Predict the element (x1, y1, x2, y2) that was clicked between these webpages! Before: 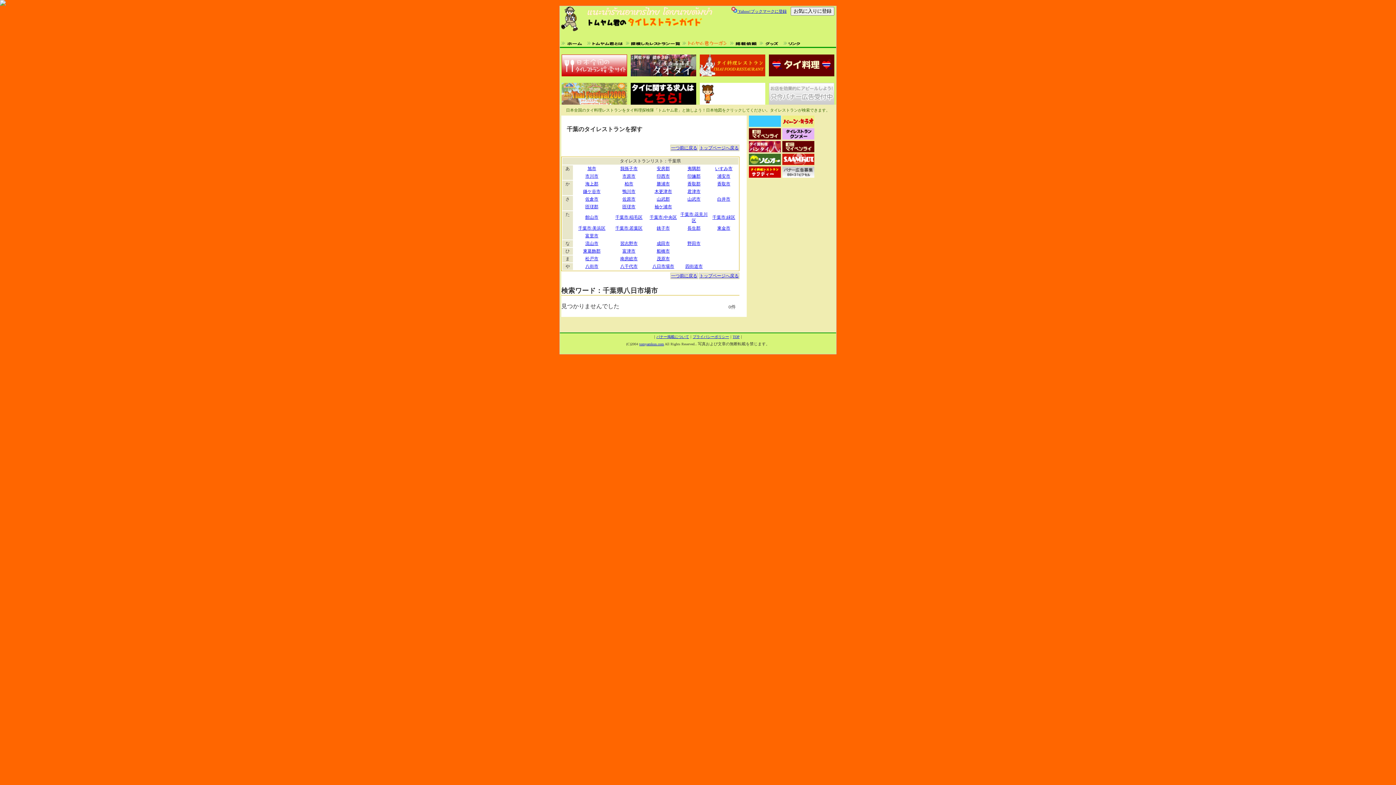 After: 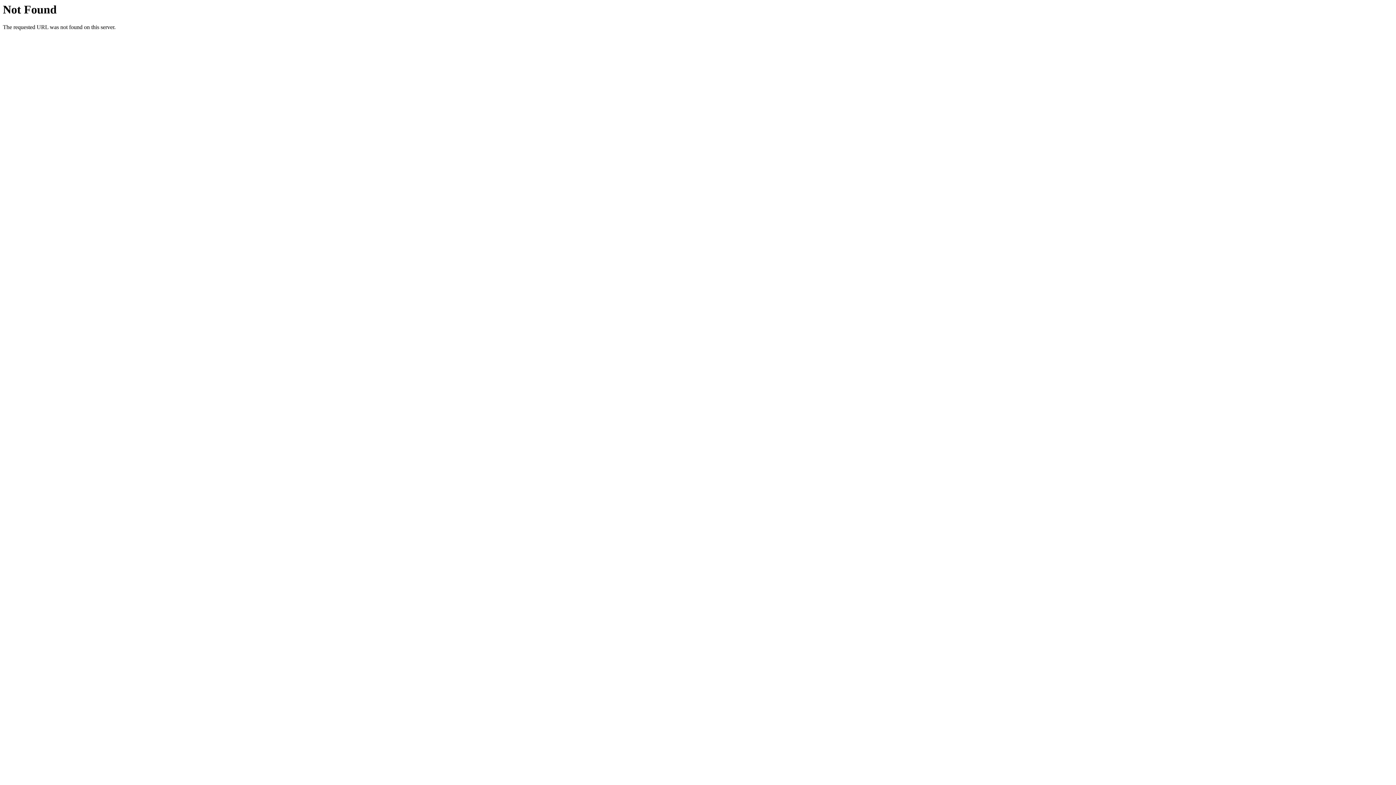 Action: bbox: (698, 144, 739, 151) label: トップページへ戻る